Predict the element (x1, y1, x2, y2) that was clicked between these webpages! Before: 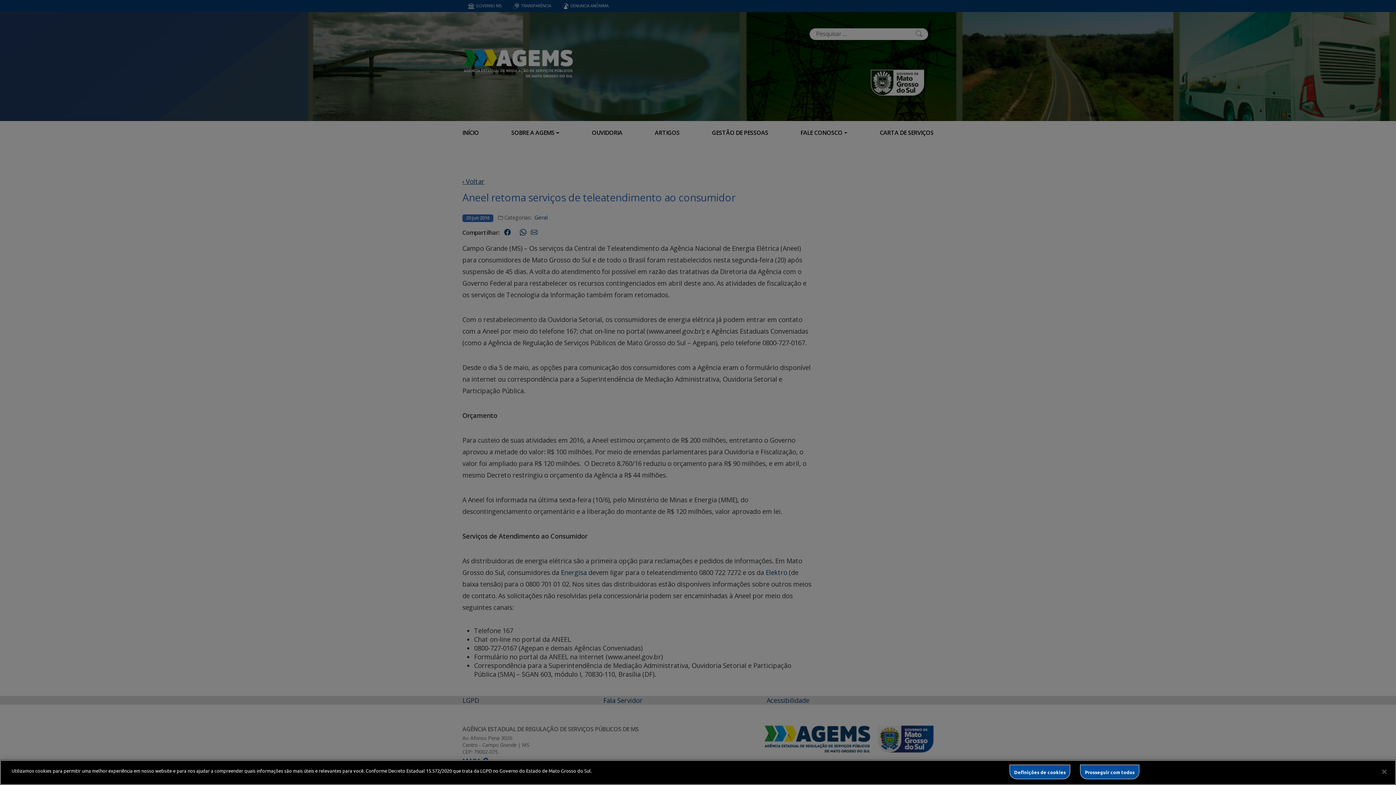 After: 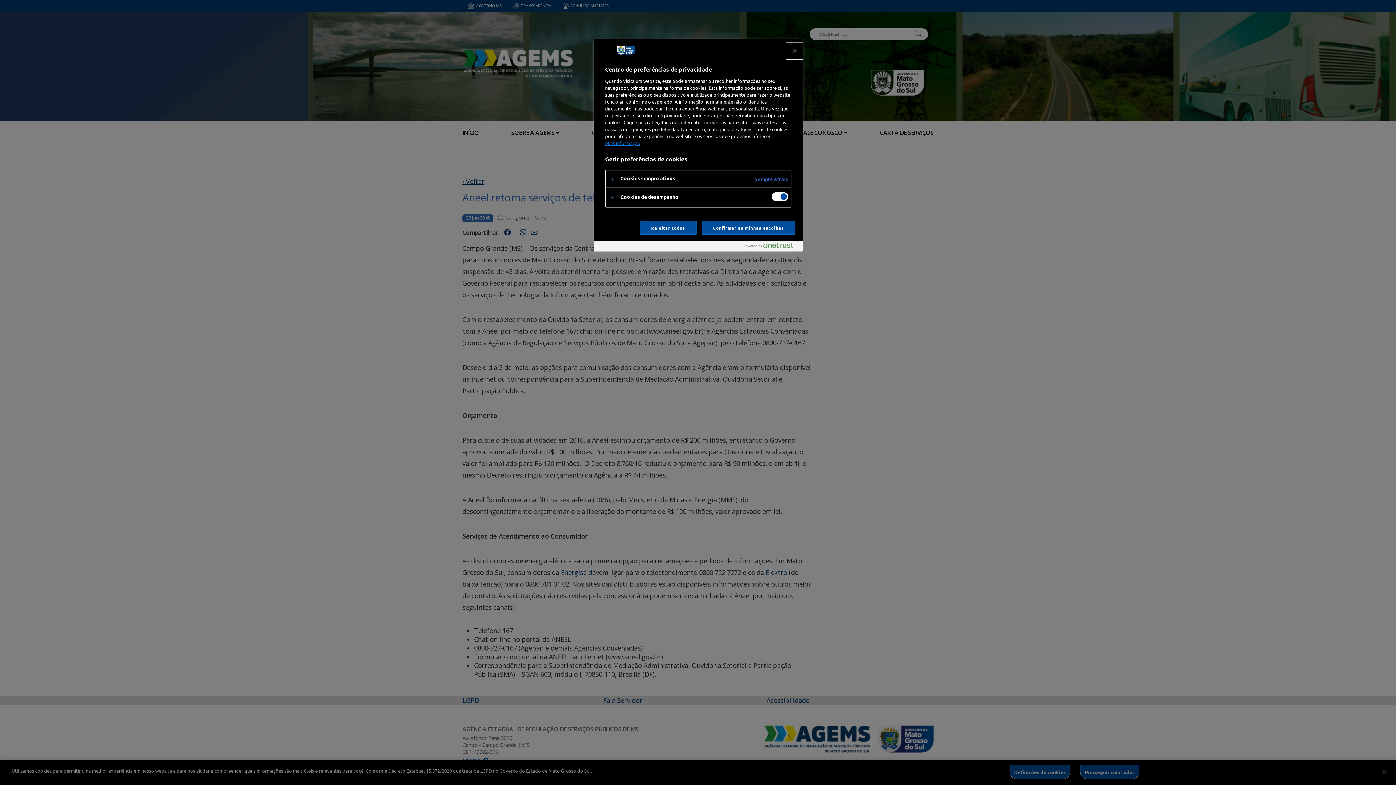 Action: label: Definições de cookies bbox: (1009, 765, 1070, 779)